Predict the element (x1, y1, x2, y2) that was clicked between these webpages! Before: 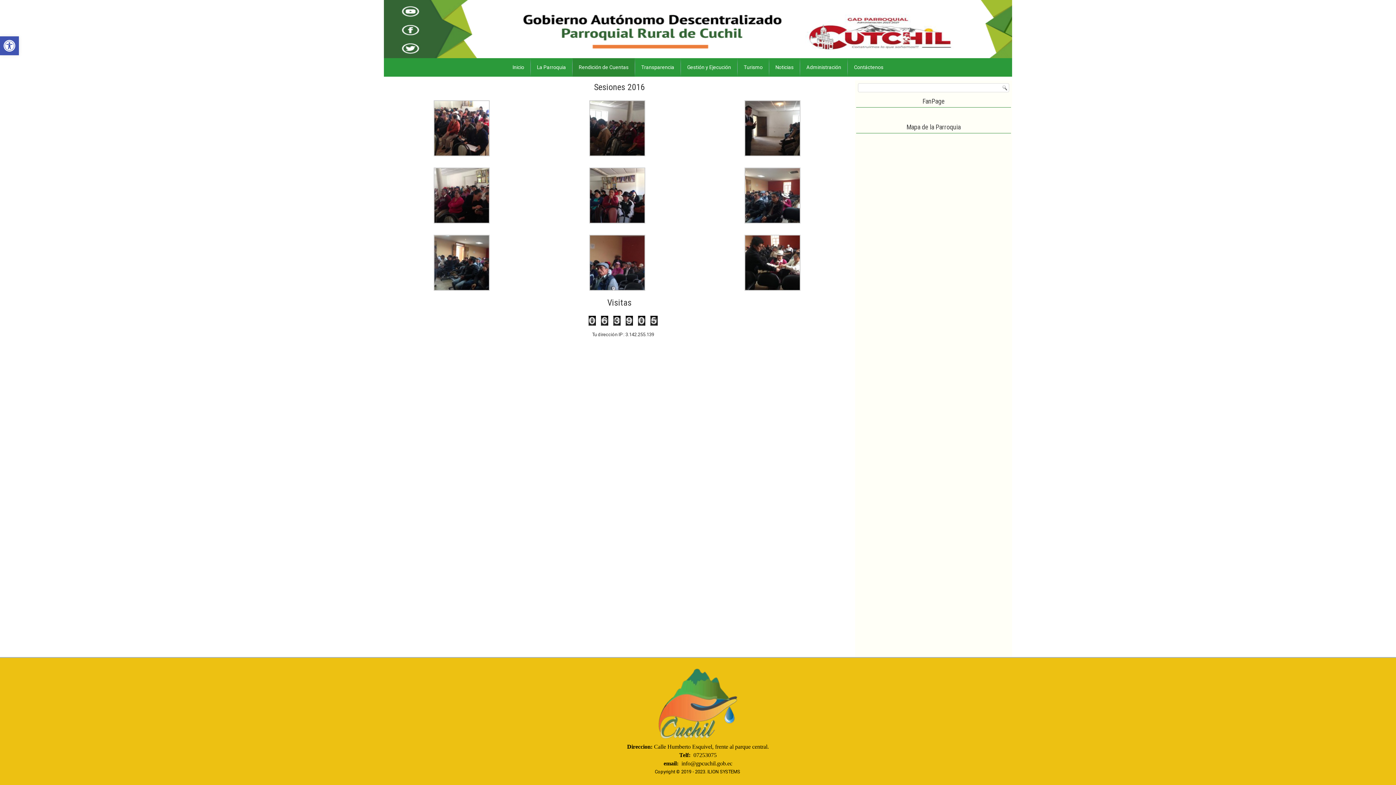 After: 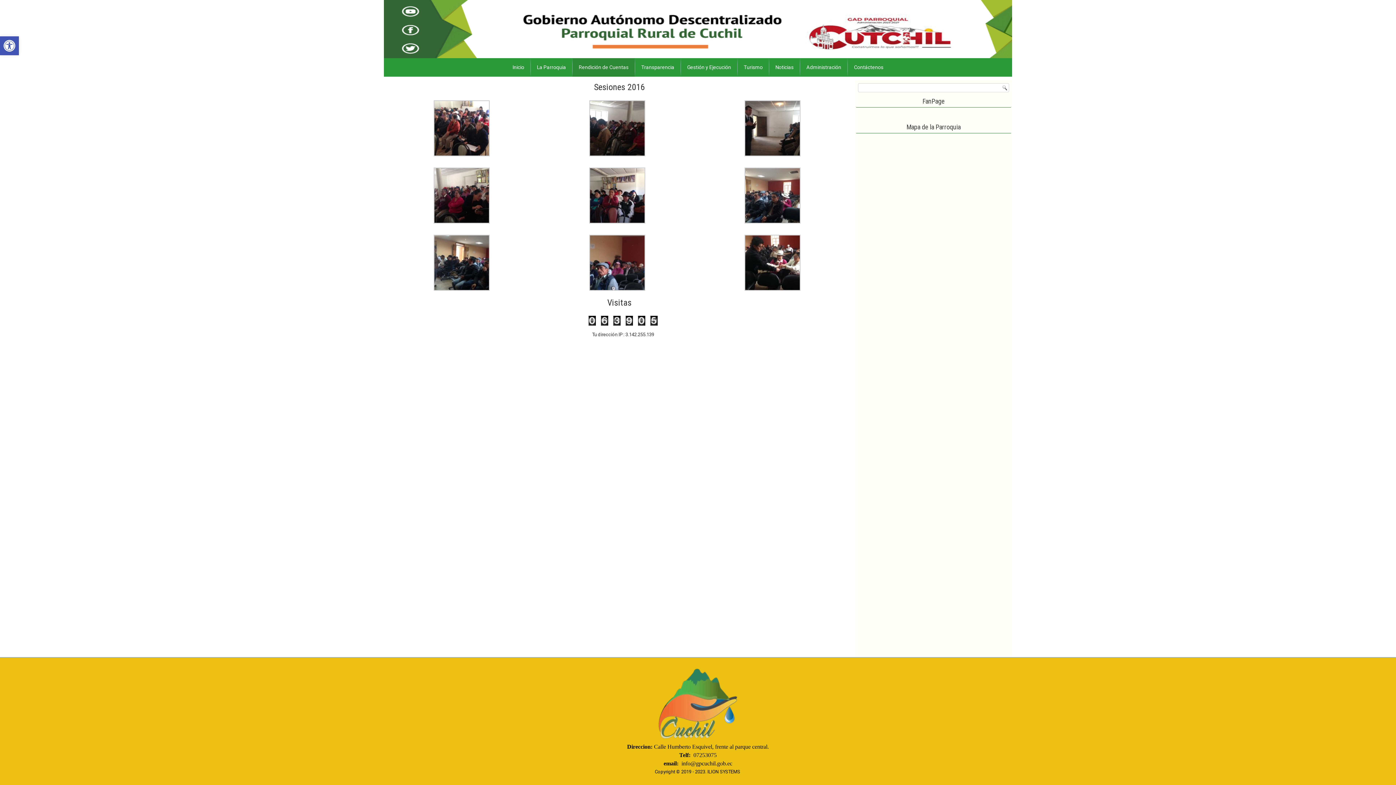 Action: bbox: (403, 24, 412, 33)